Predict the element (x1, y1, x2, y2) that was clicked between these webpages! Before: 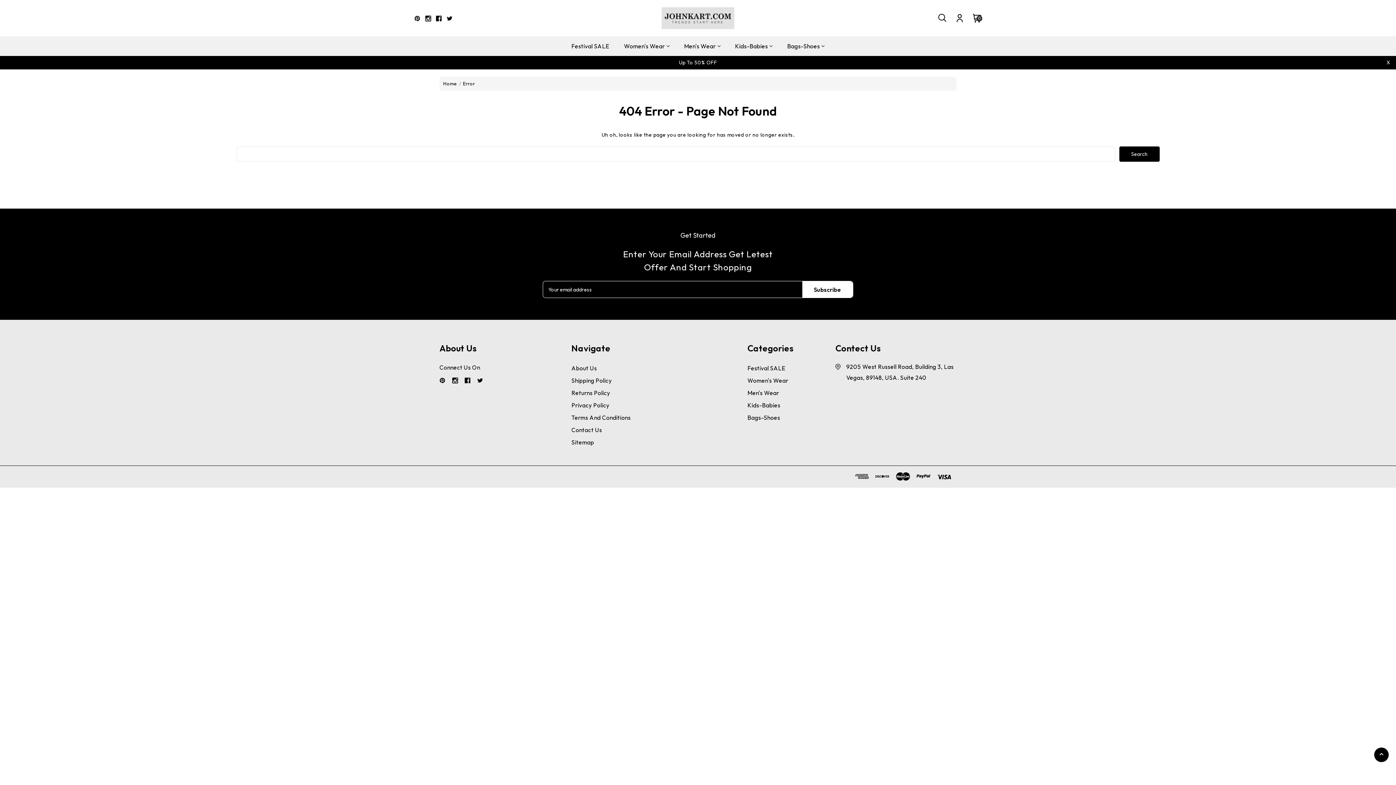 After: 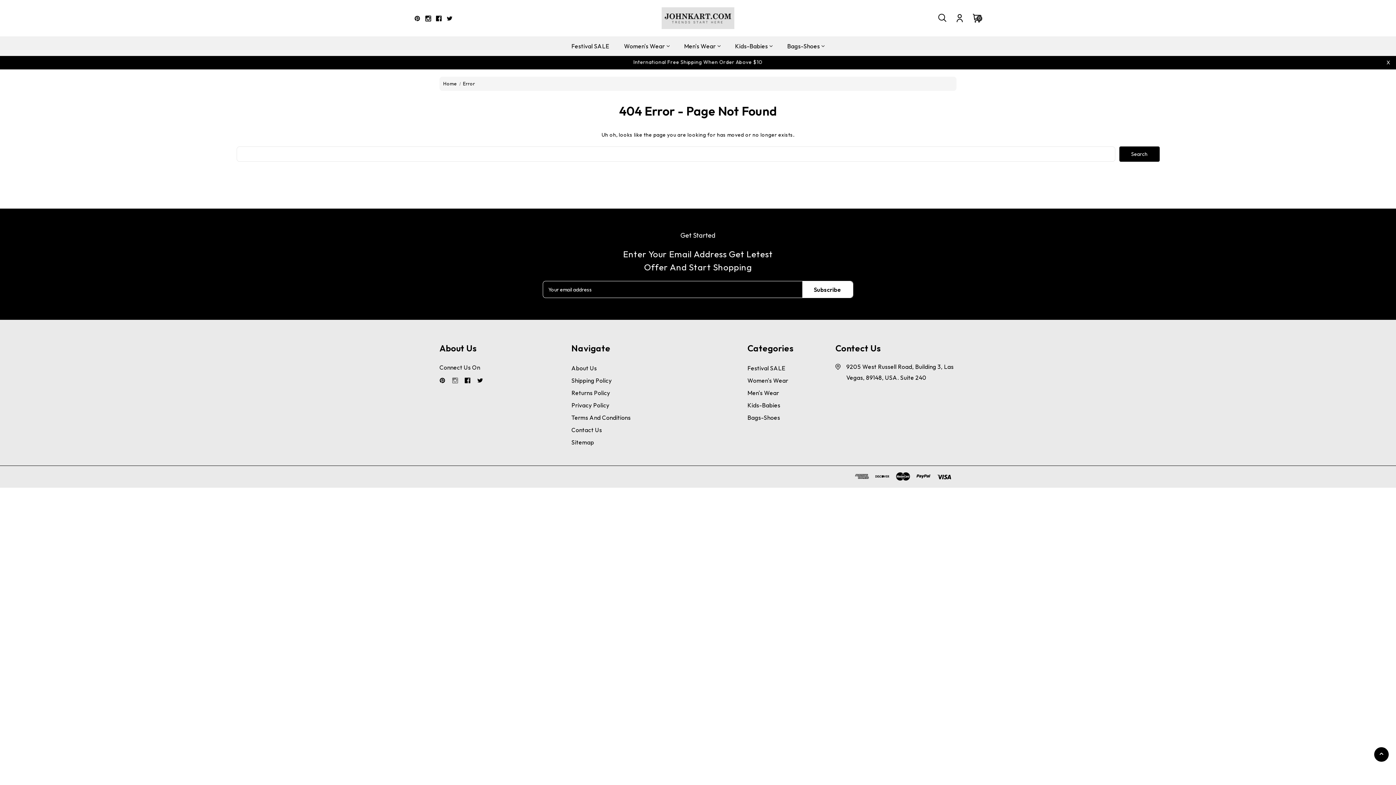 Action: bbox: (452, 377, 459, 385) label: Instagram